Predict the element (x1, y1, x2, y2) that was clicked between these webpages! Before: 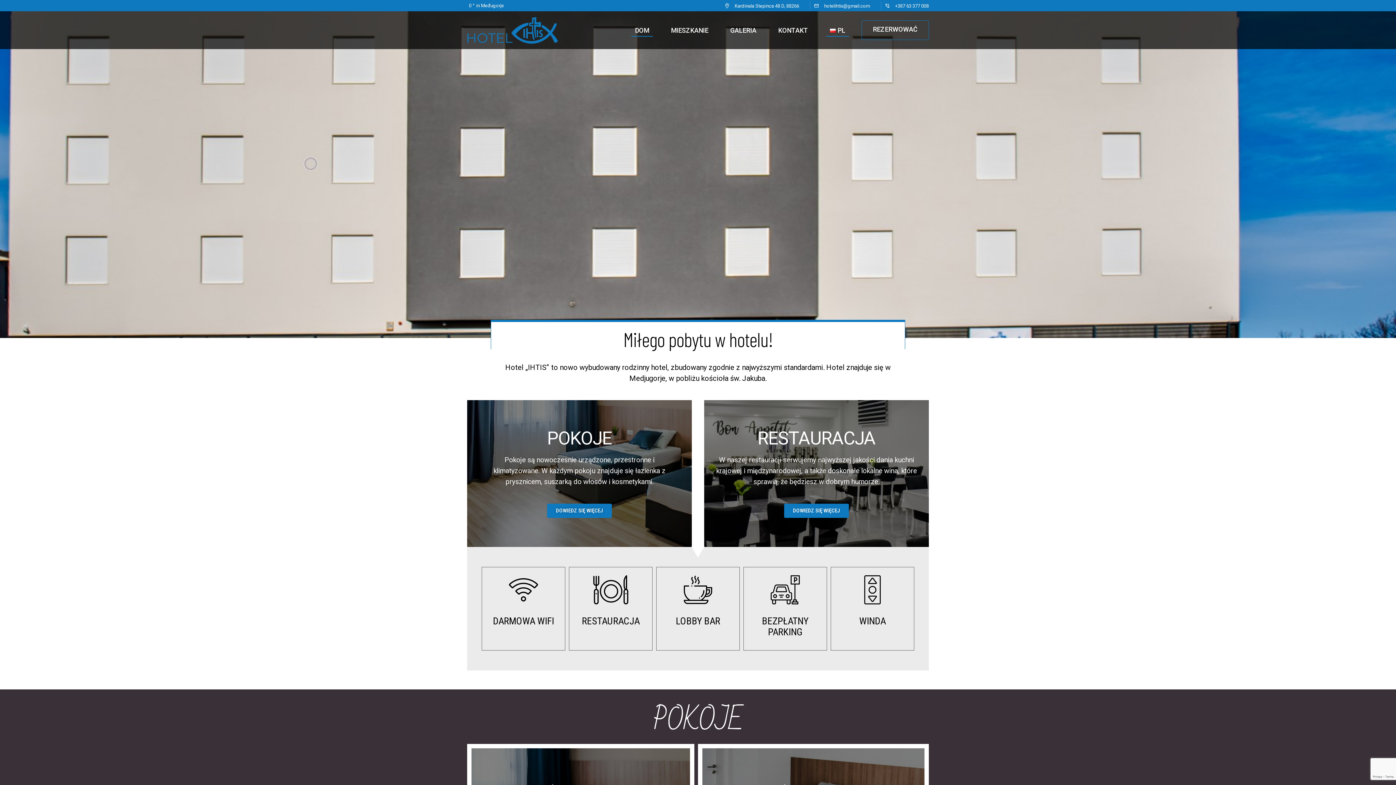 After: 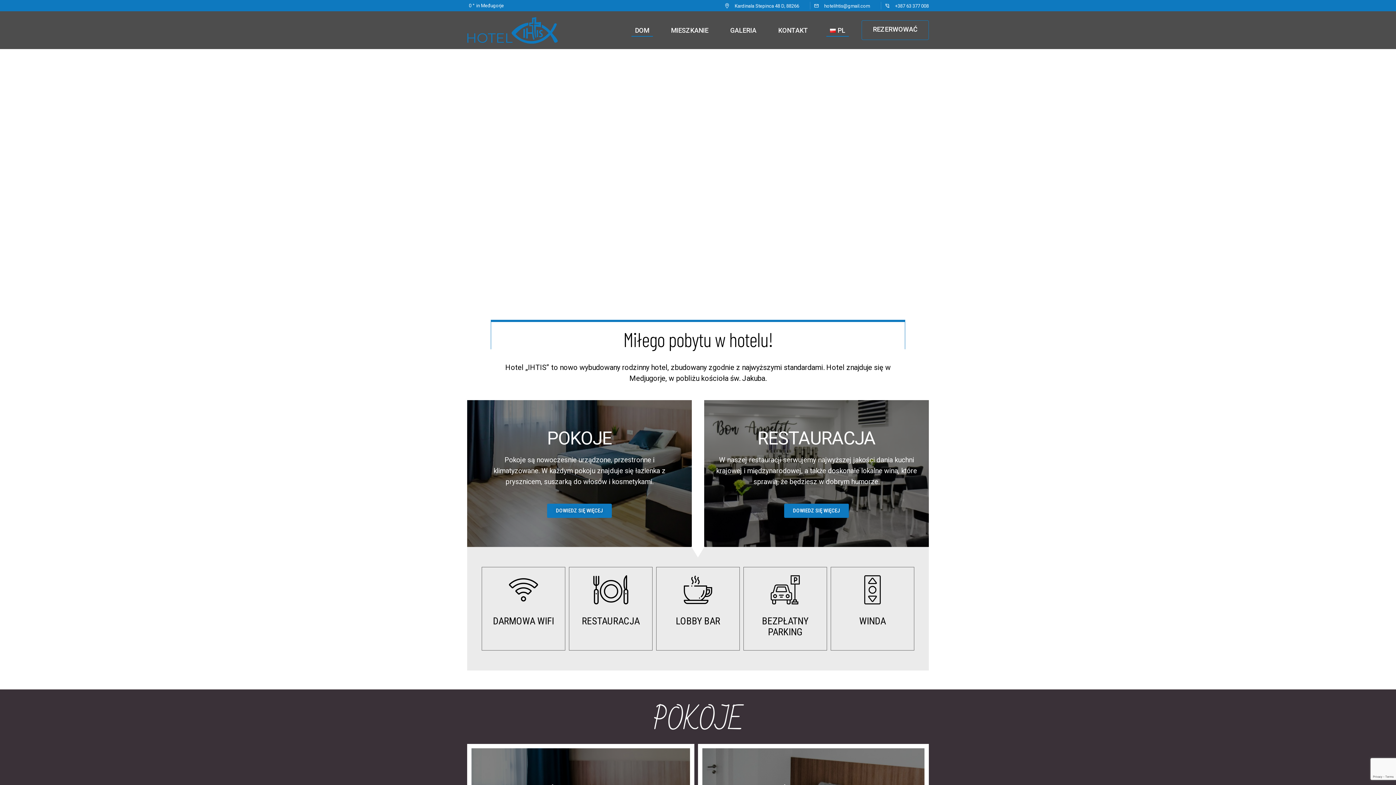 Action: bbox: (467, 25, 558, 34)